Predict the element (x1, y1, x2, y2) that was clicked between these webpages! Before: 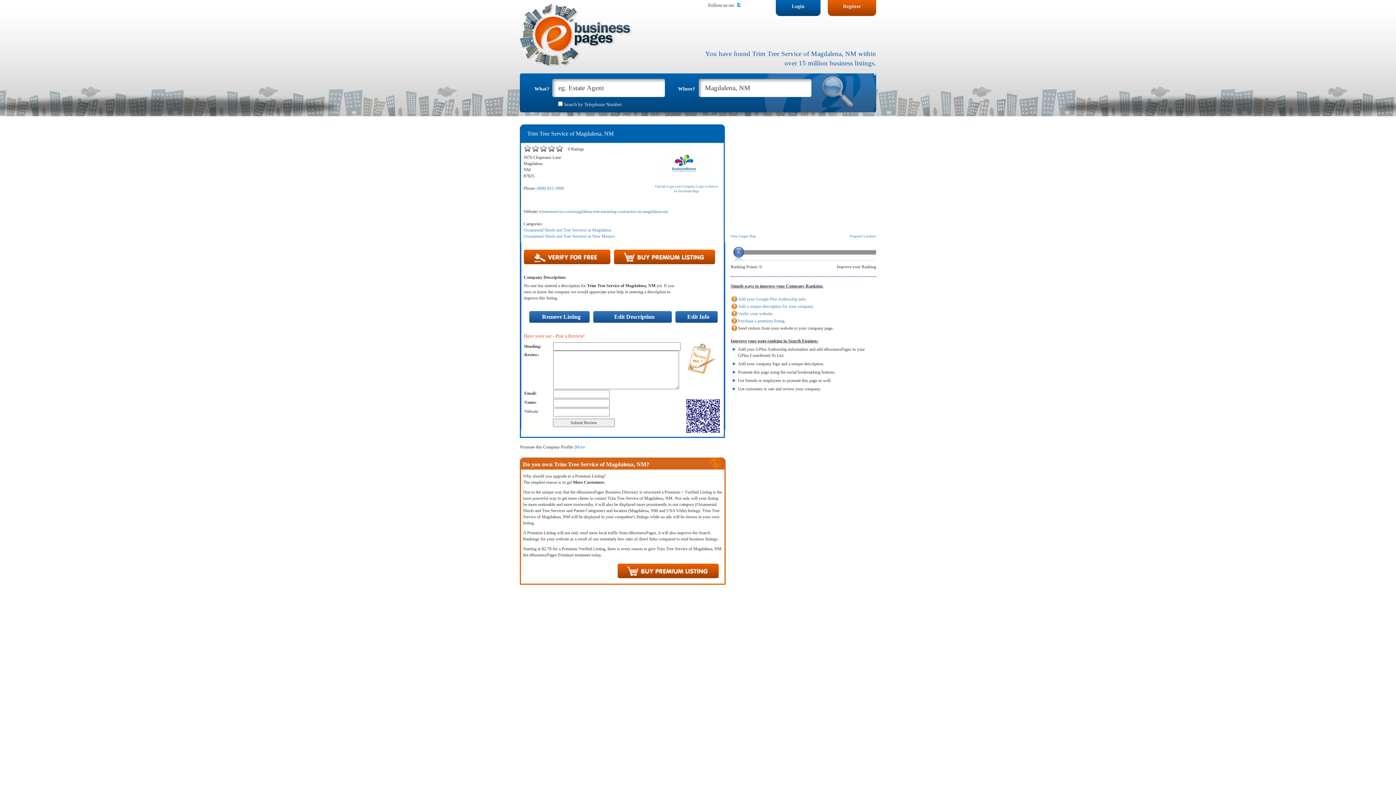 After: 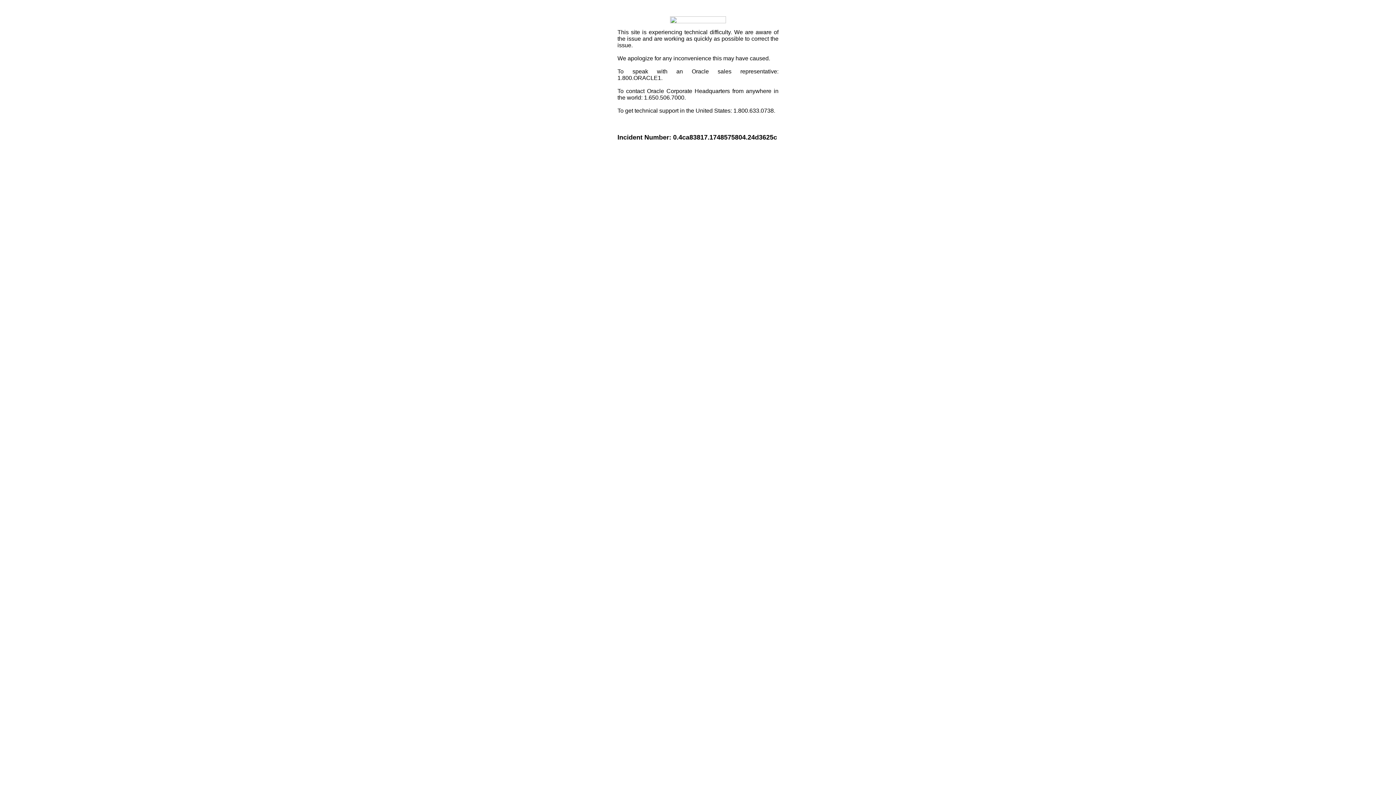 Action: bbox: (575, 444, 585, 449) label: More